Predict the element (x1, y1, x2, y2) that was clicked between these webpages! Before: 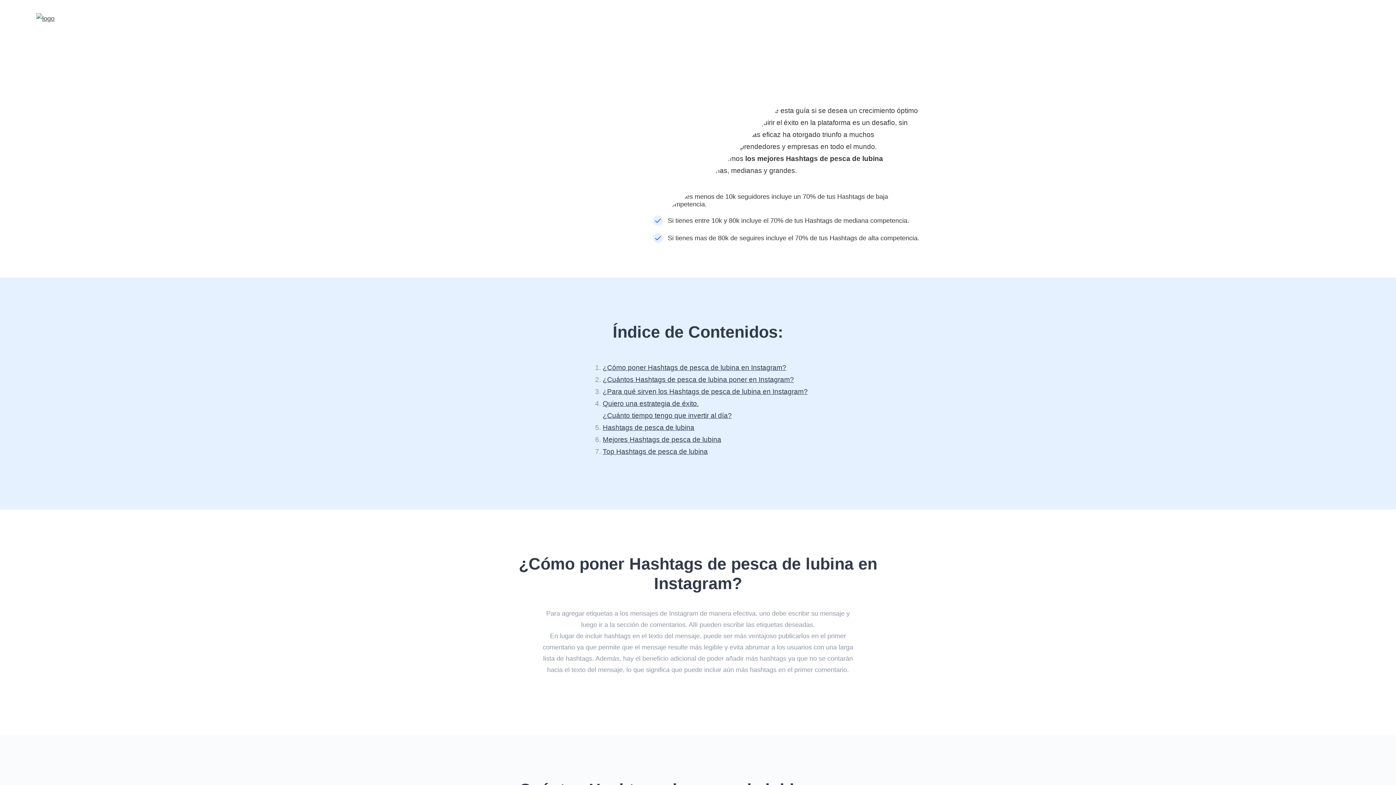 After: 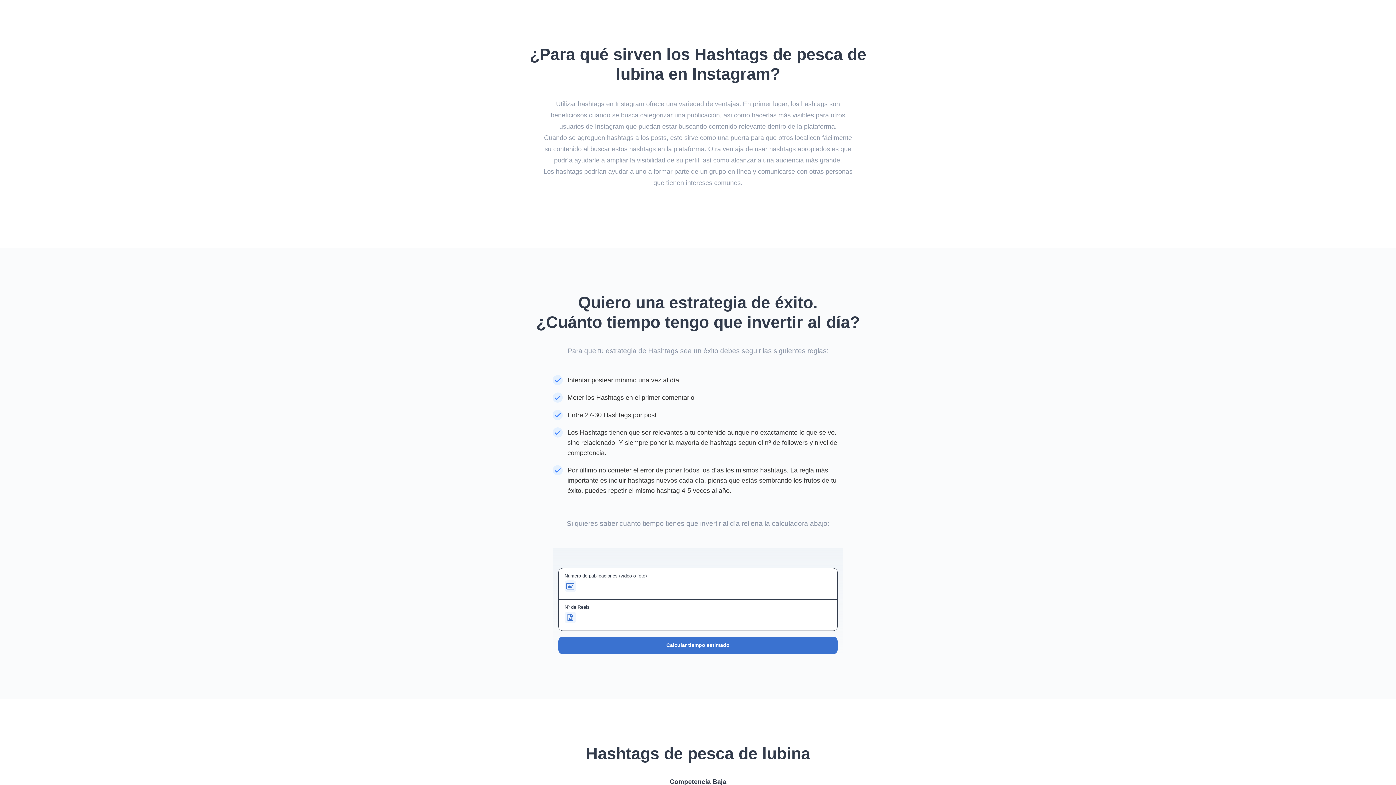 Action: label: ¿Para qué sirven los Hashtags de pesca de lubina en Instagram? bbox: (602, 388, 808, 395)